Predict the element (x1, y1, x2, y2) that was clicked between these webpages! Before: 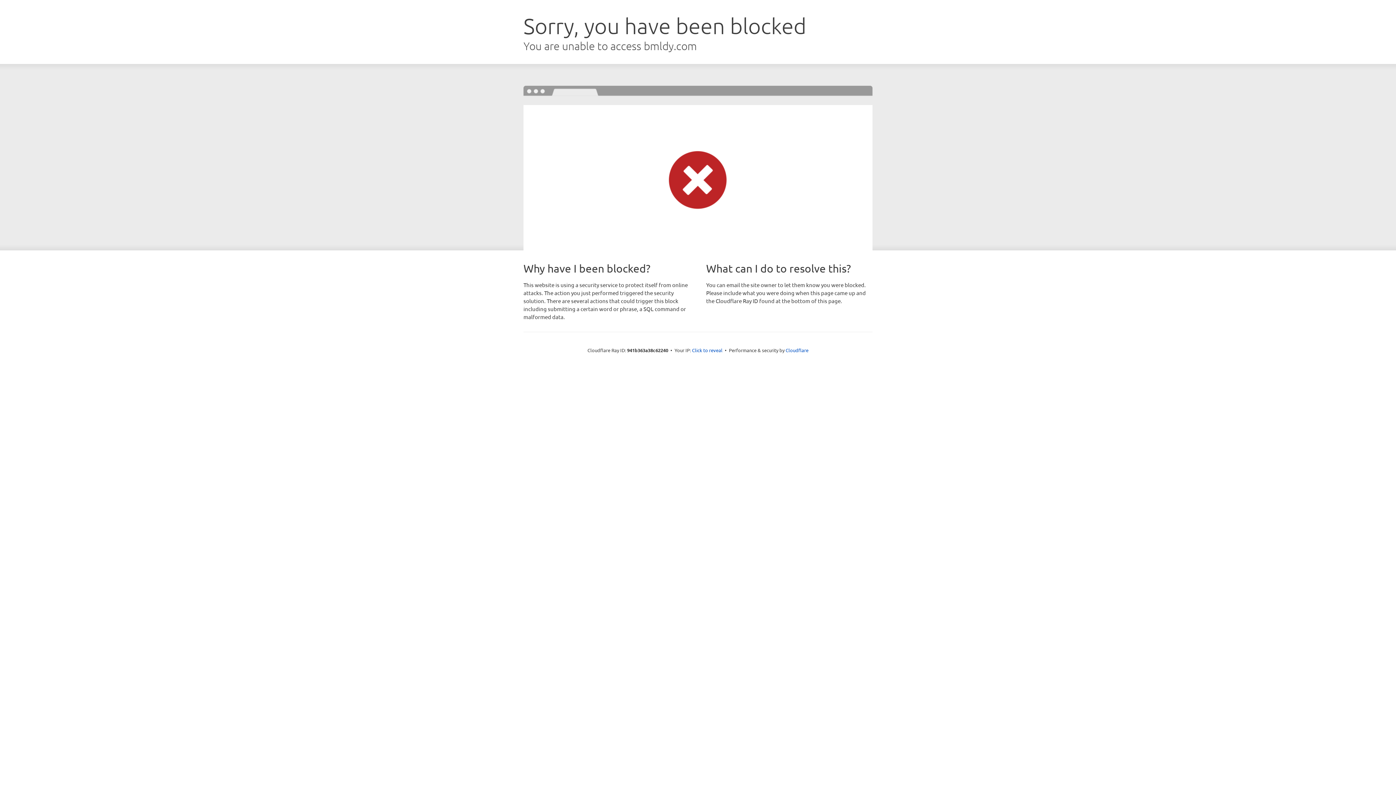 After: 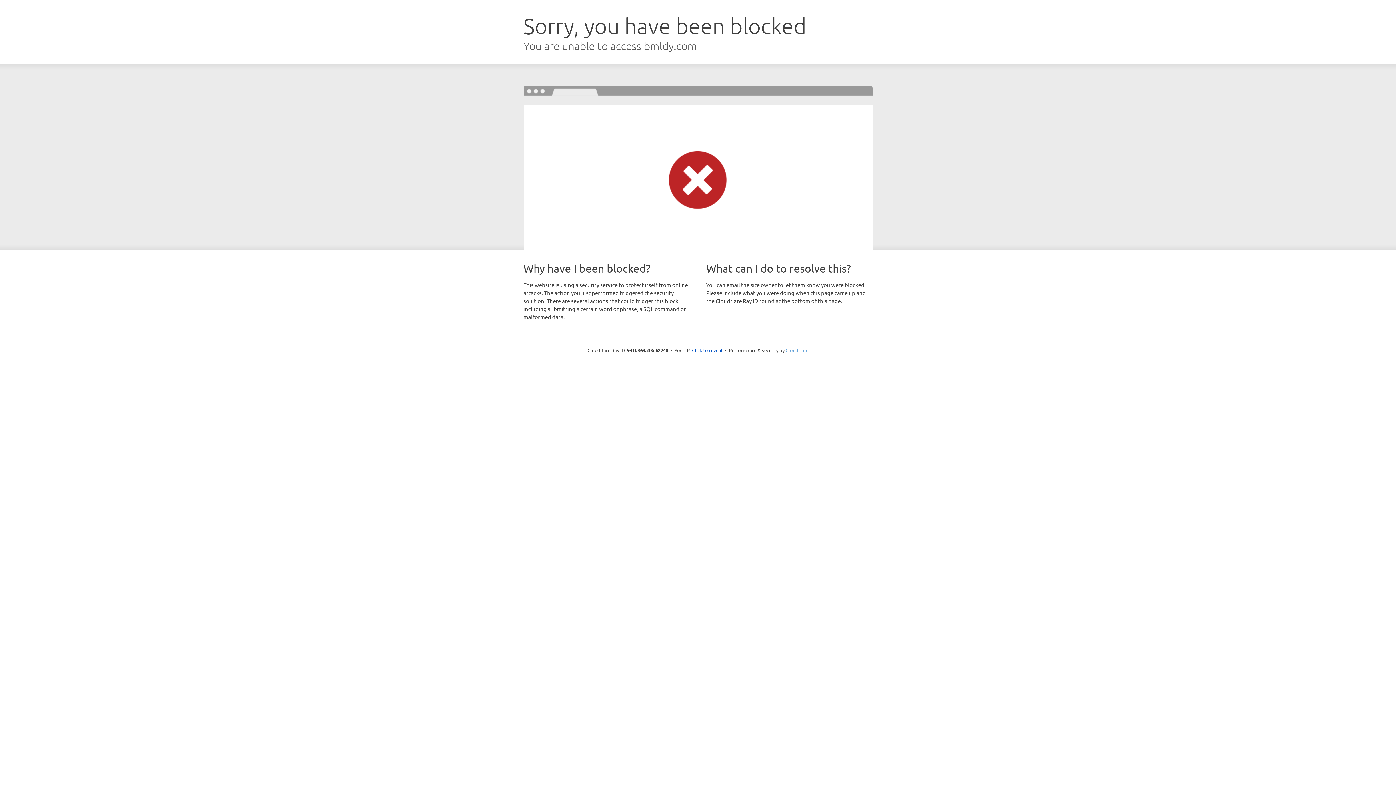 Action: label: Cloudflare bbox: (785, 347, 808, 353)